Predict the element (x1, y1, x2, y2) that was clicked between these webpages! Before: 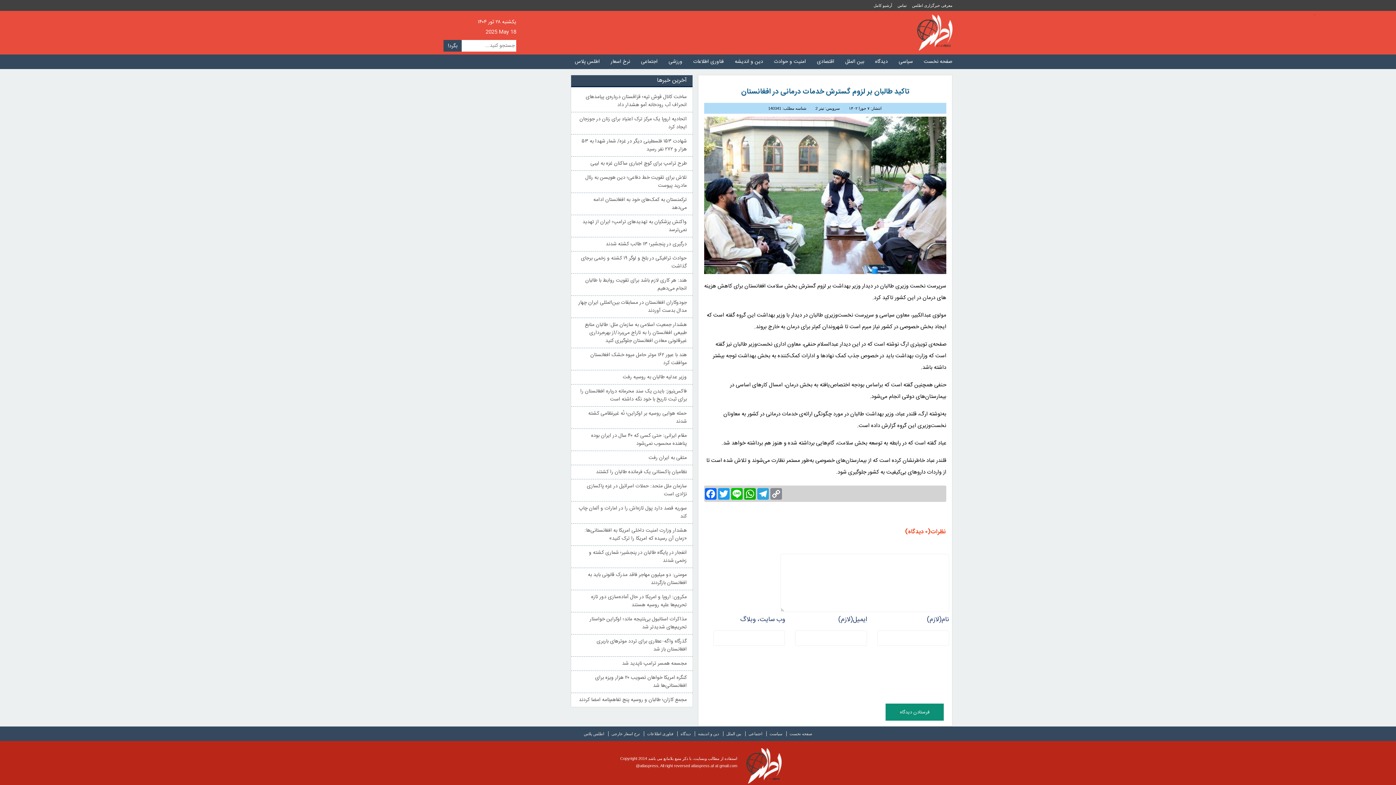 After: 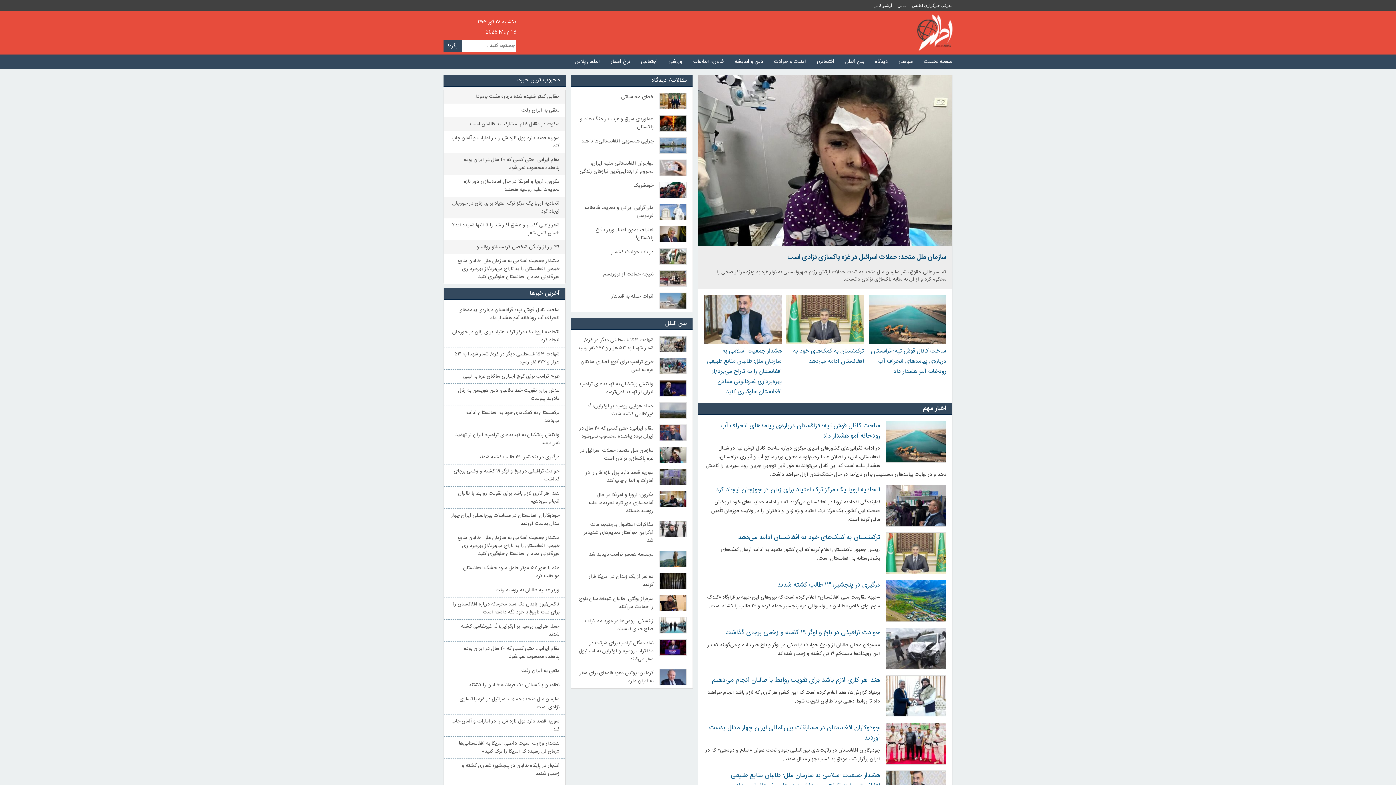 Action: bbox: (917, 14, 952, 50) label: خبرگزاری اطلس